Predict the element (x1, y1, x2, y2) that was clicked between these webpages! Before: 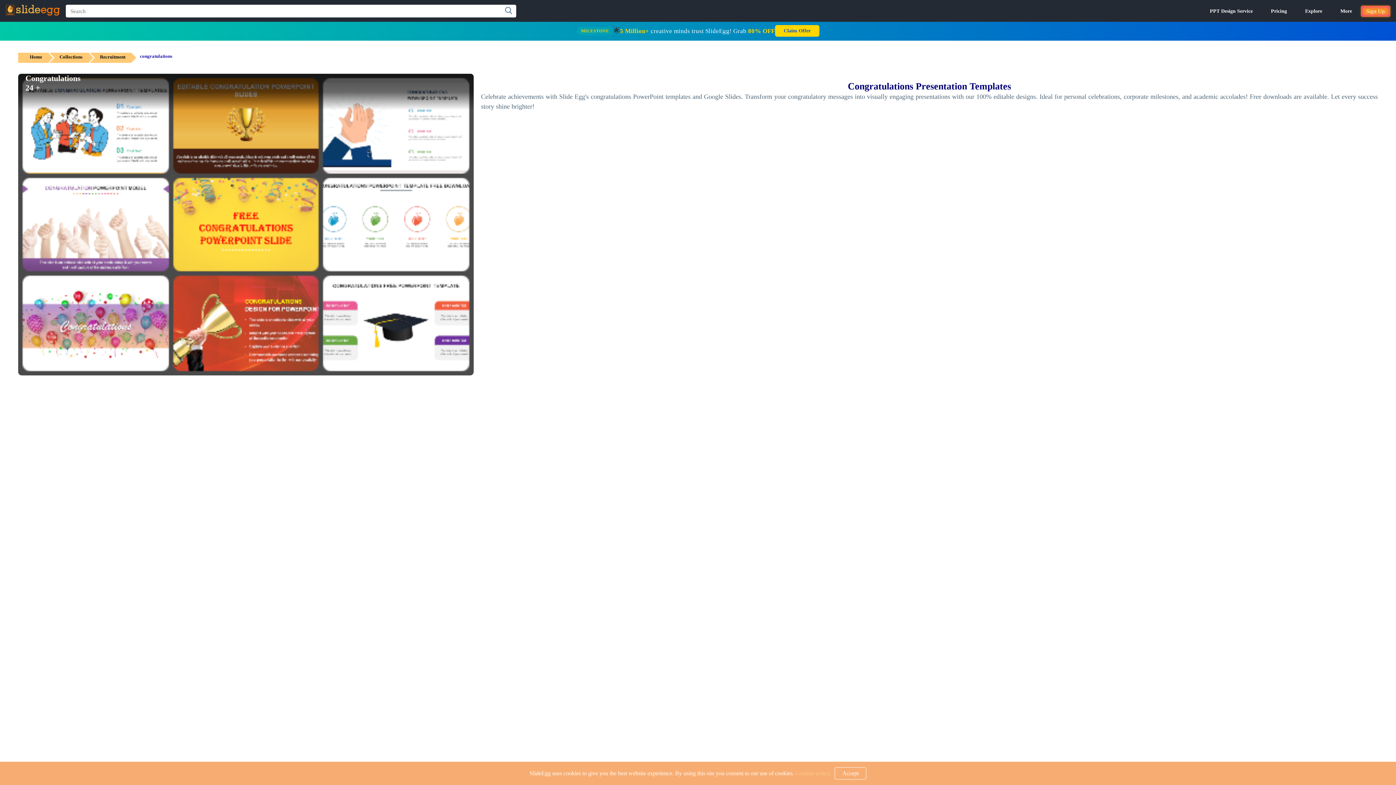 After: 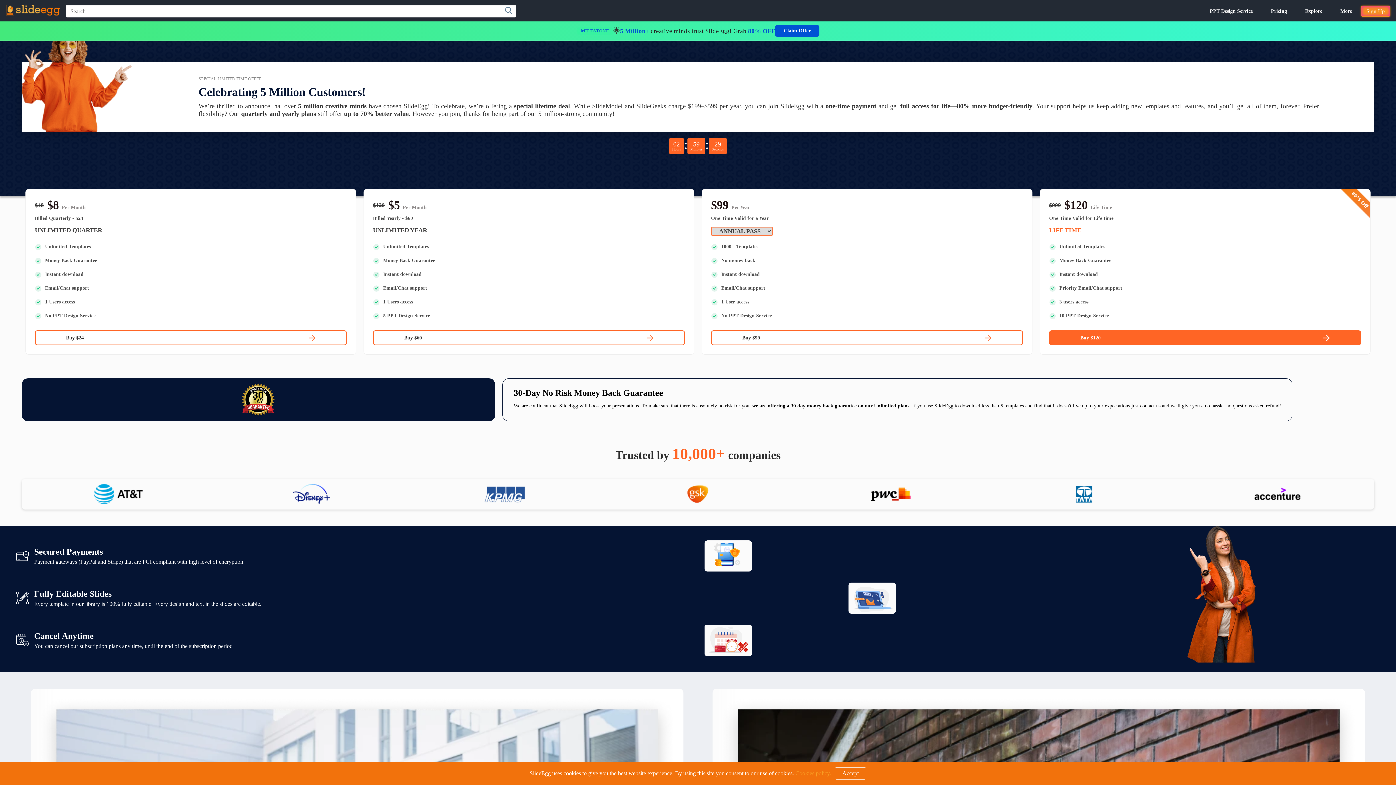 Action: bbox: (1262, 4, 1296, 17) label: Pricing